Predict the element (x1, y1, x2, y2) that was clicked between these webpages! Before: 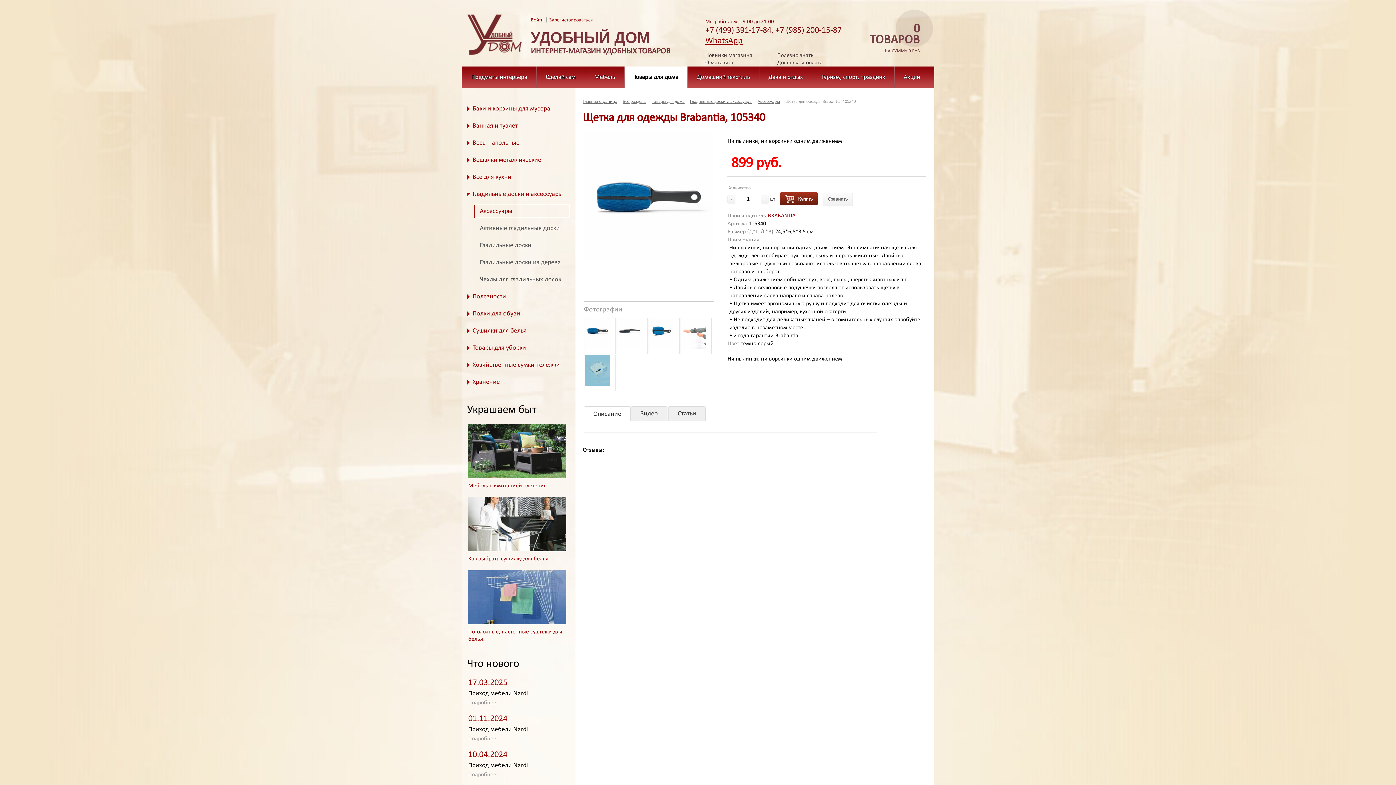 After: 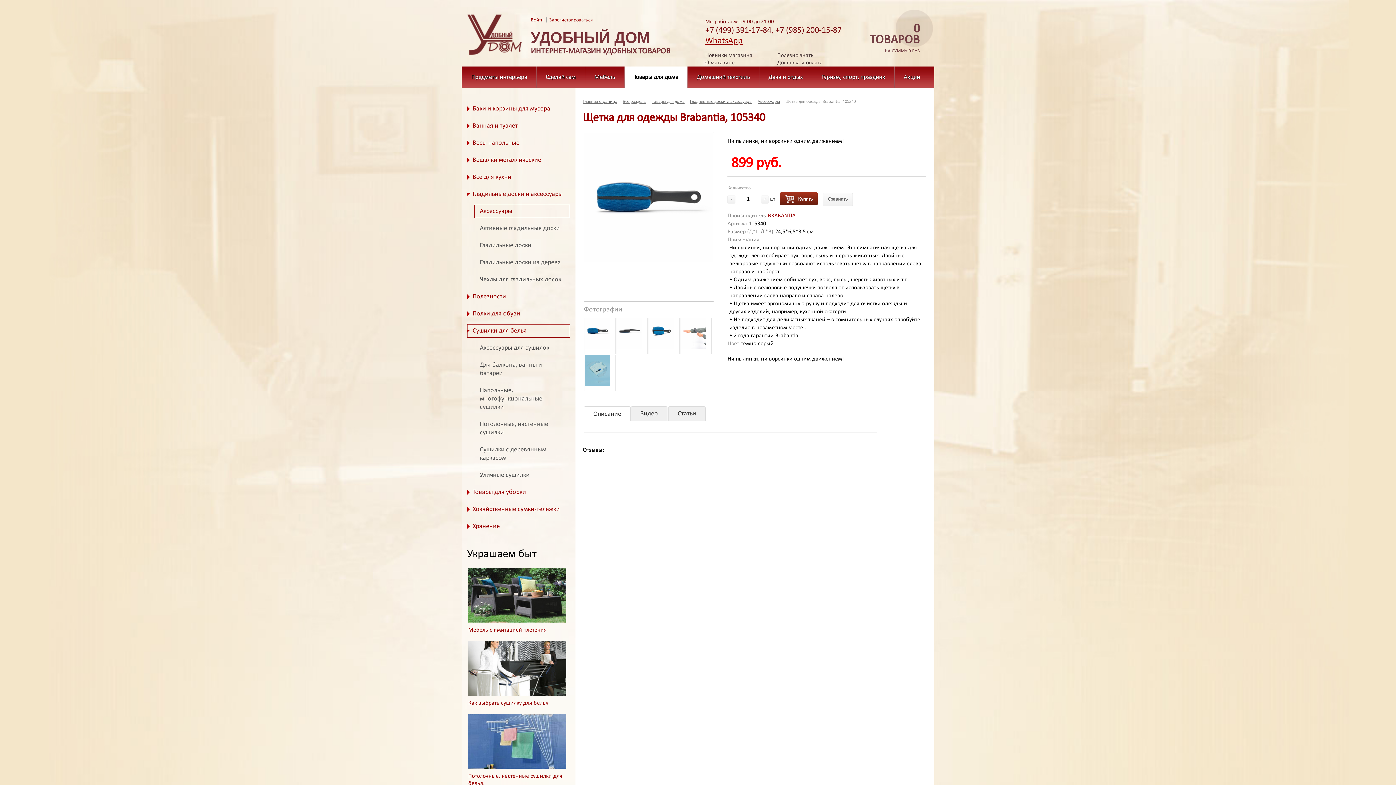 Action: bbox: (467, 324, 570, 337) label: Сушилки для белья